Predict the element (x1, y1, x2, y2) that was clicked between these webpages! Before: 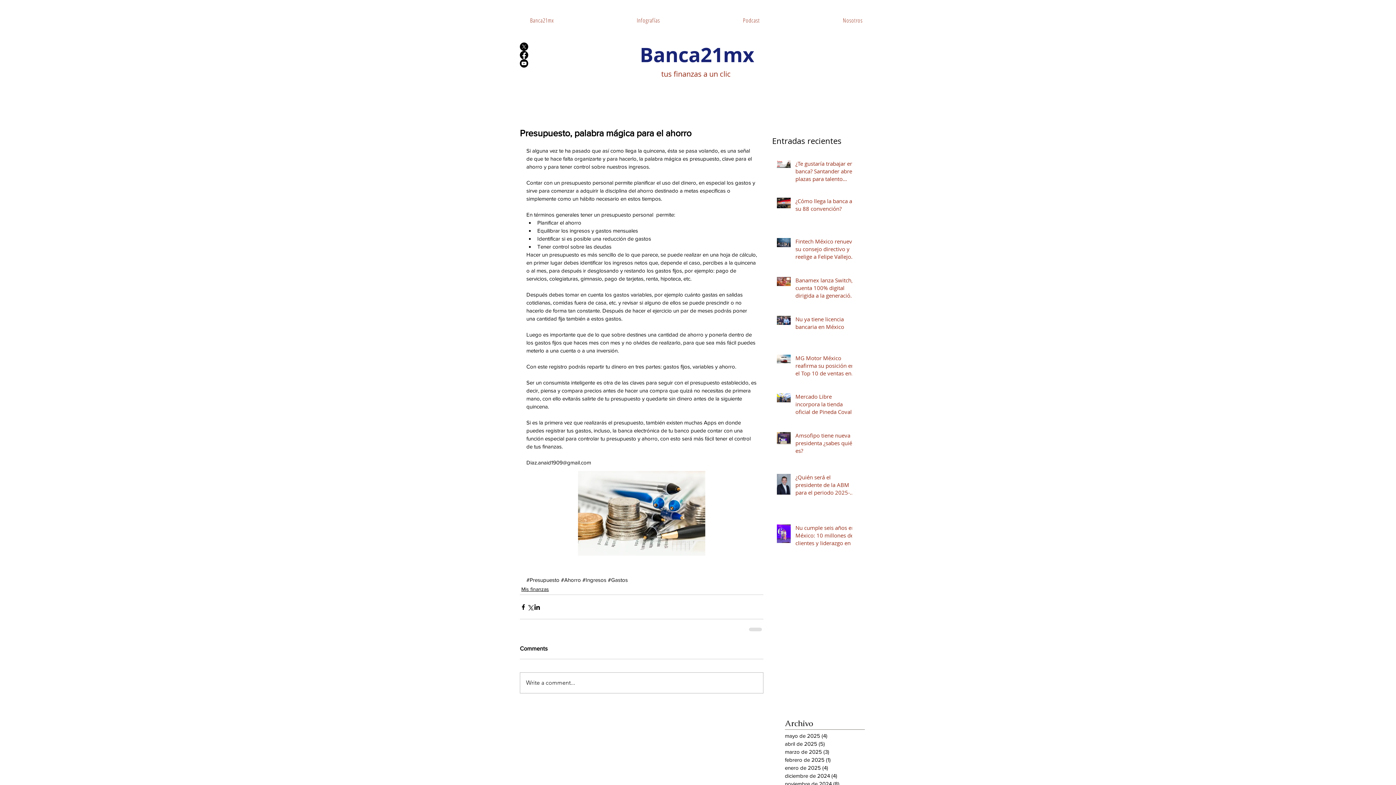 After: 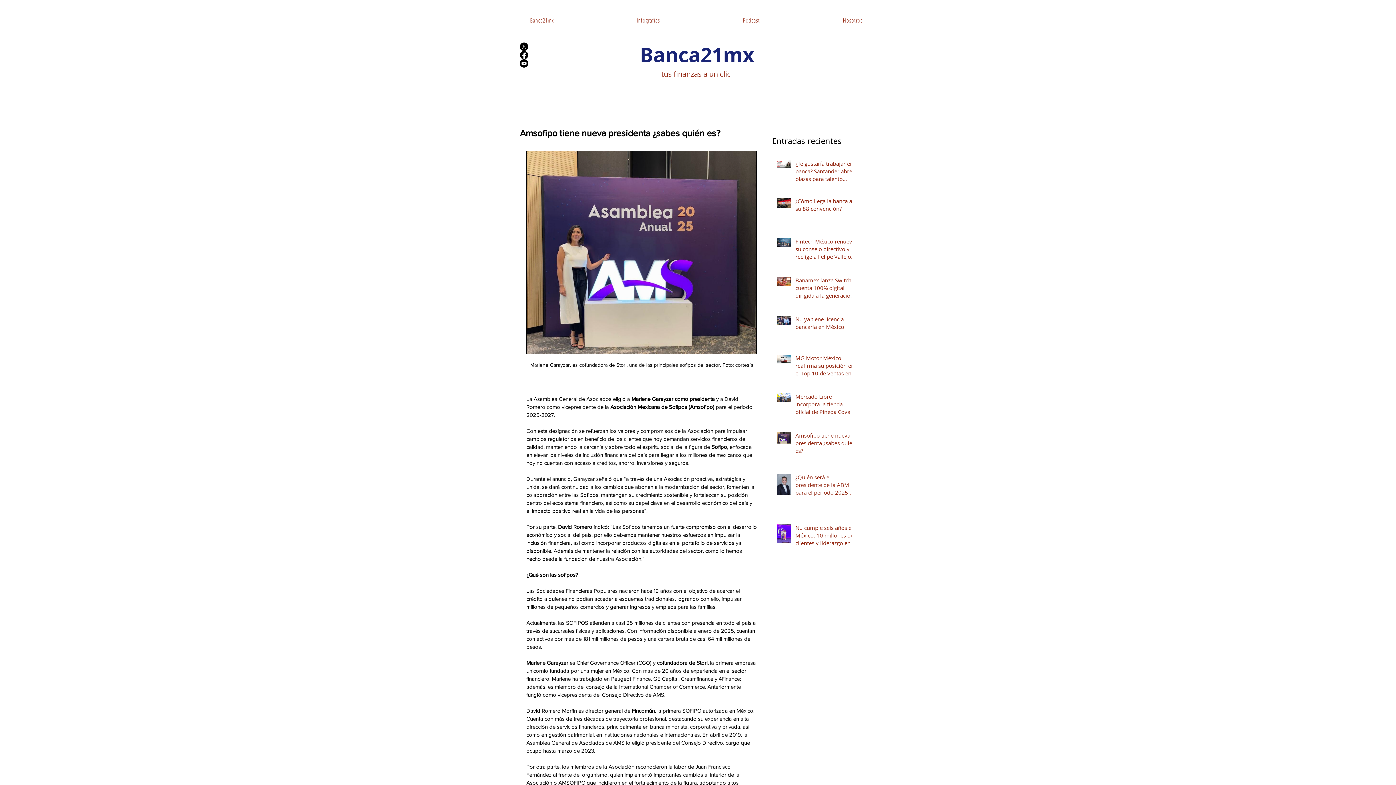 Action: label: Amsofipo tiene nueva presidenta ¿sabes quién es? bbox: (795, 432, 856, 457)